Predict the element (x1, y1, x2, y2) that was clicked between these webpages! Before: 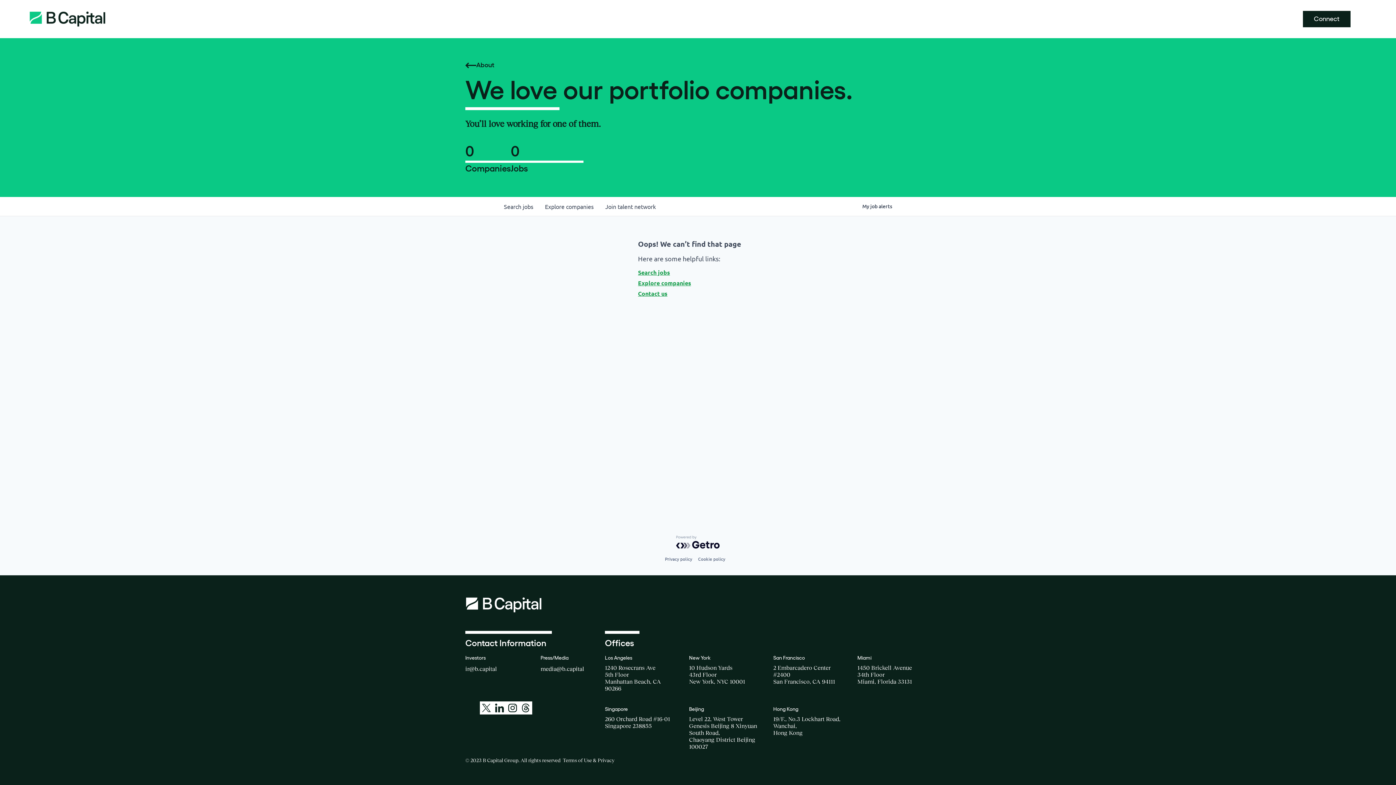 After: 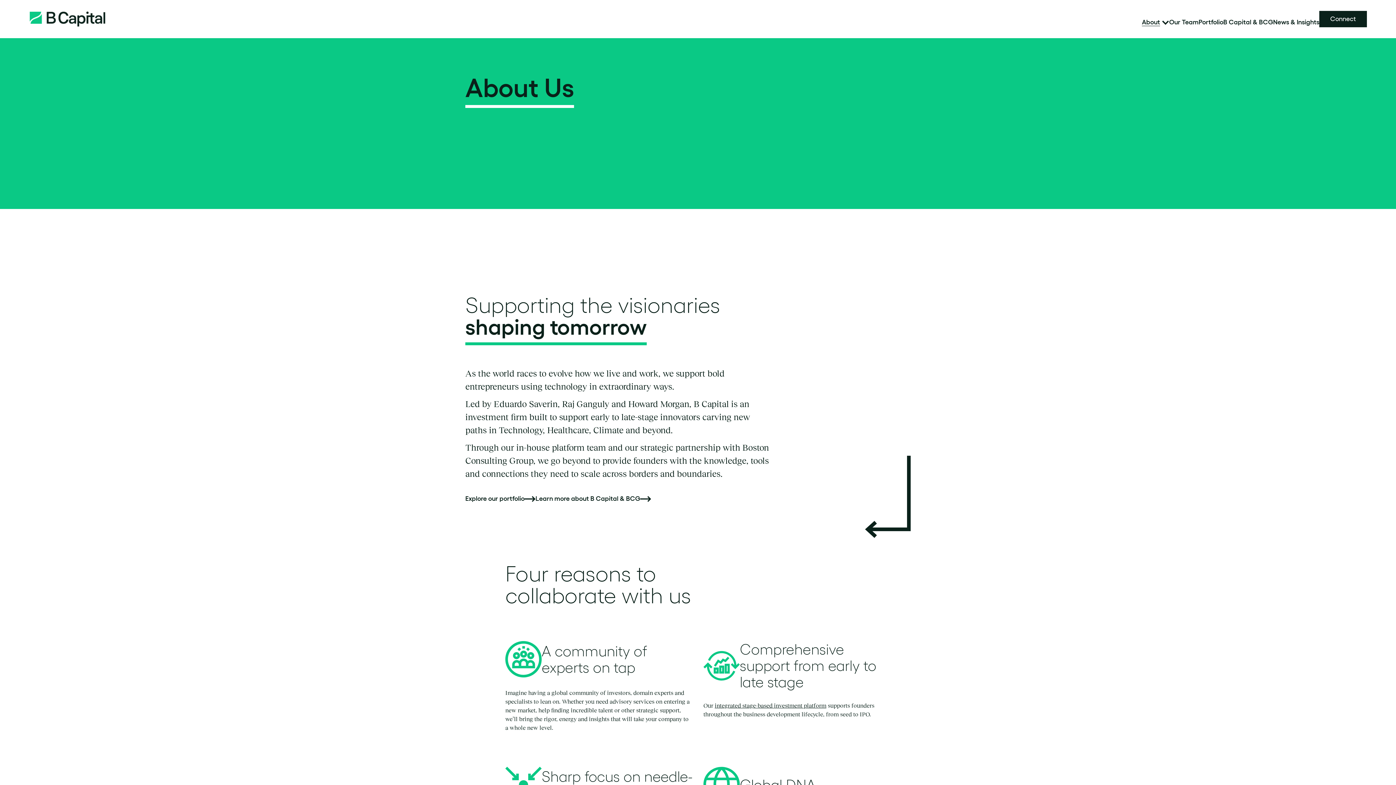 Action: bbox: (465, 61, 494, 71) label: About